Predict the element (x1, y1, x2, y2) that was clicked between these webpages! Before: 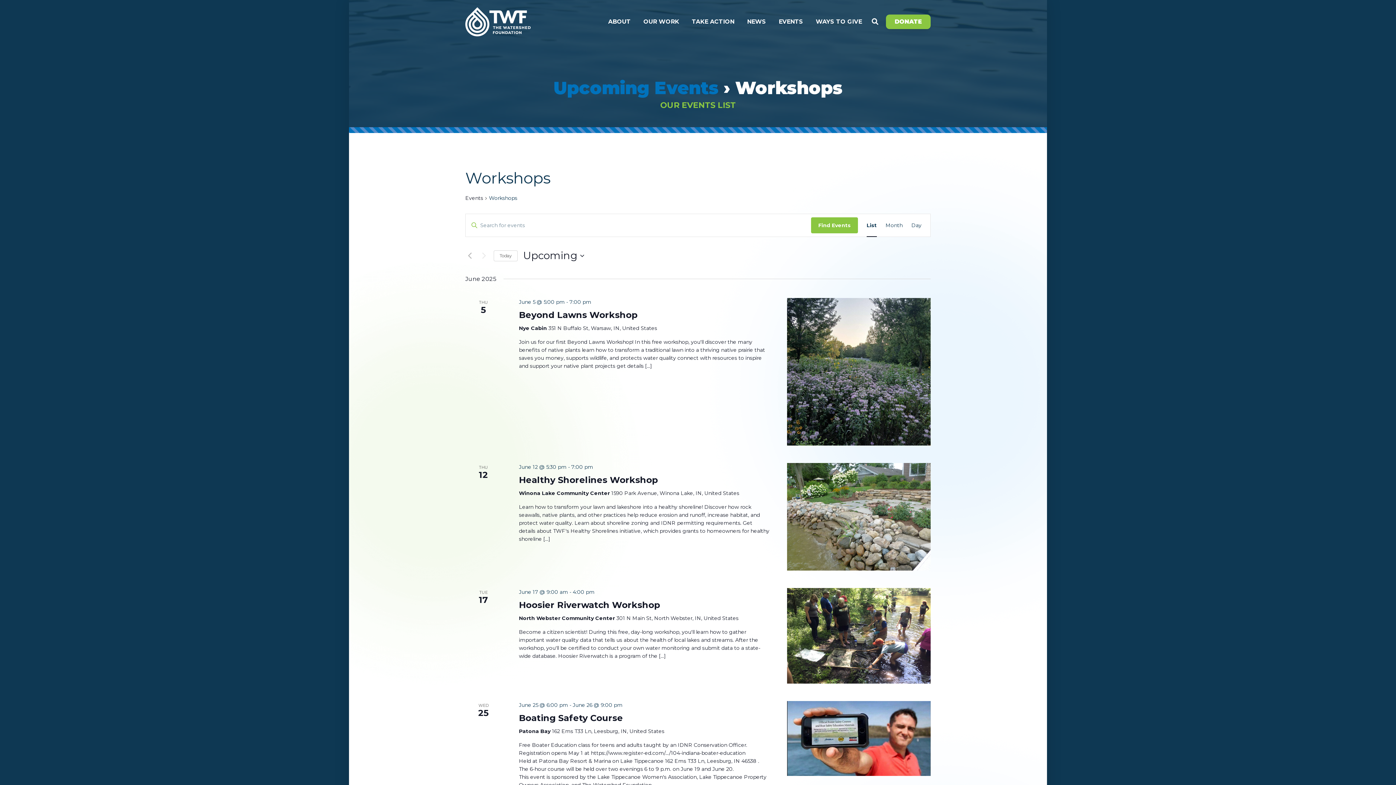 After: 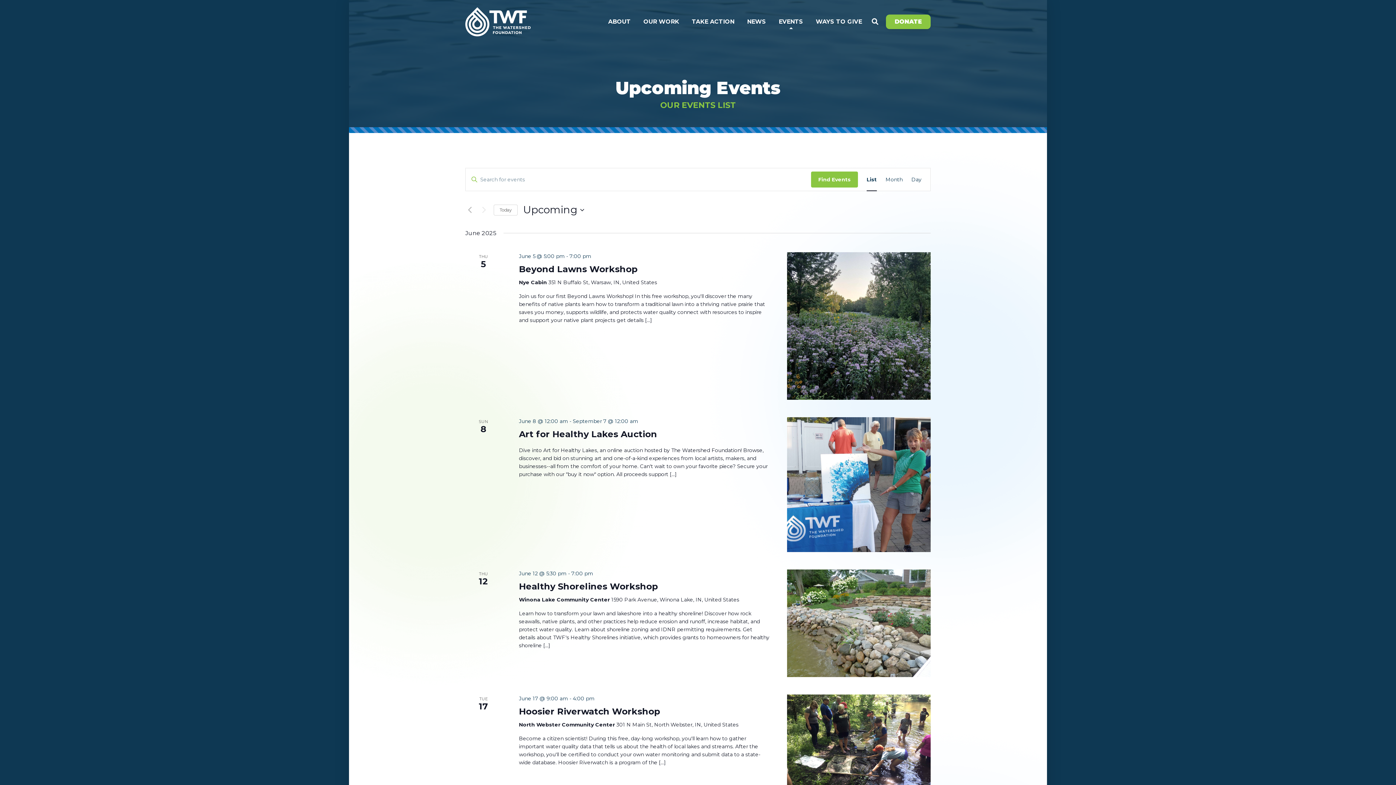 Action: label: Upcoming Events bbox: (553, 77, 718, 98)